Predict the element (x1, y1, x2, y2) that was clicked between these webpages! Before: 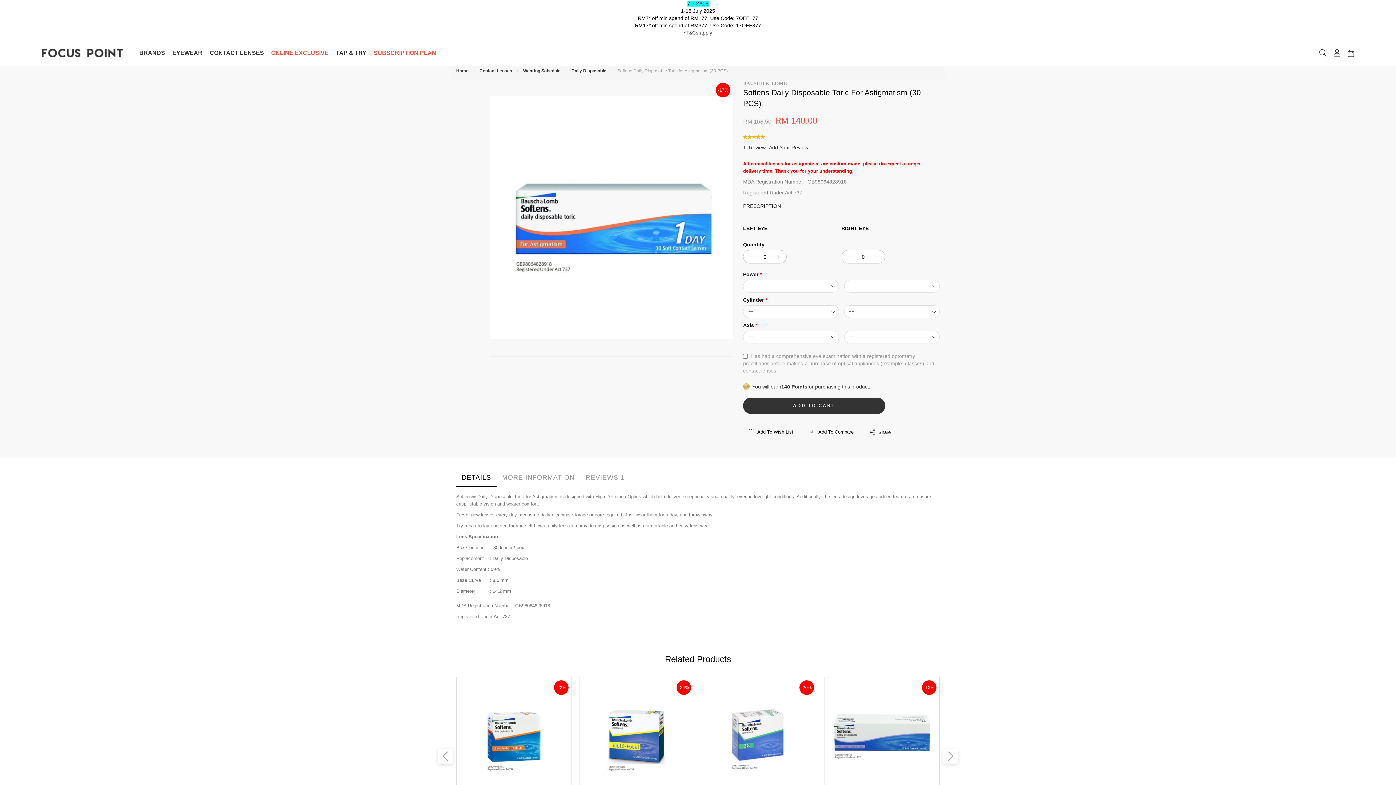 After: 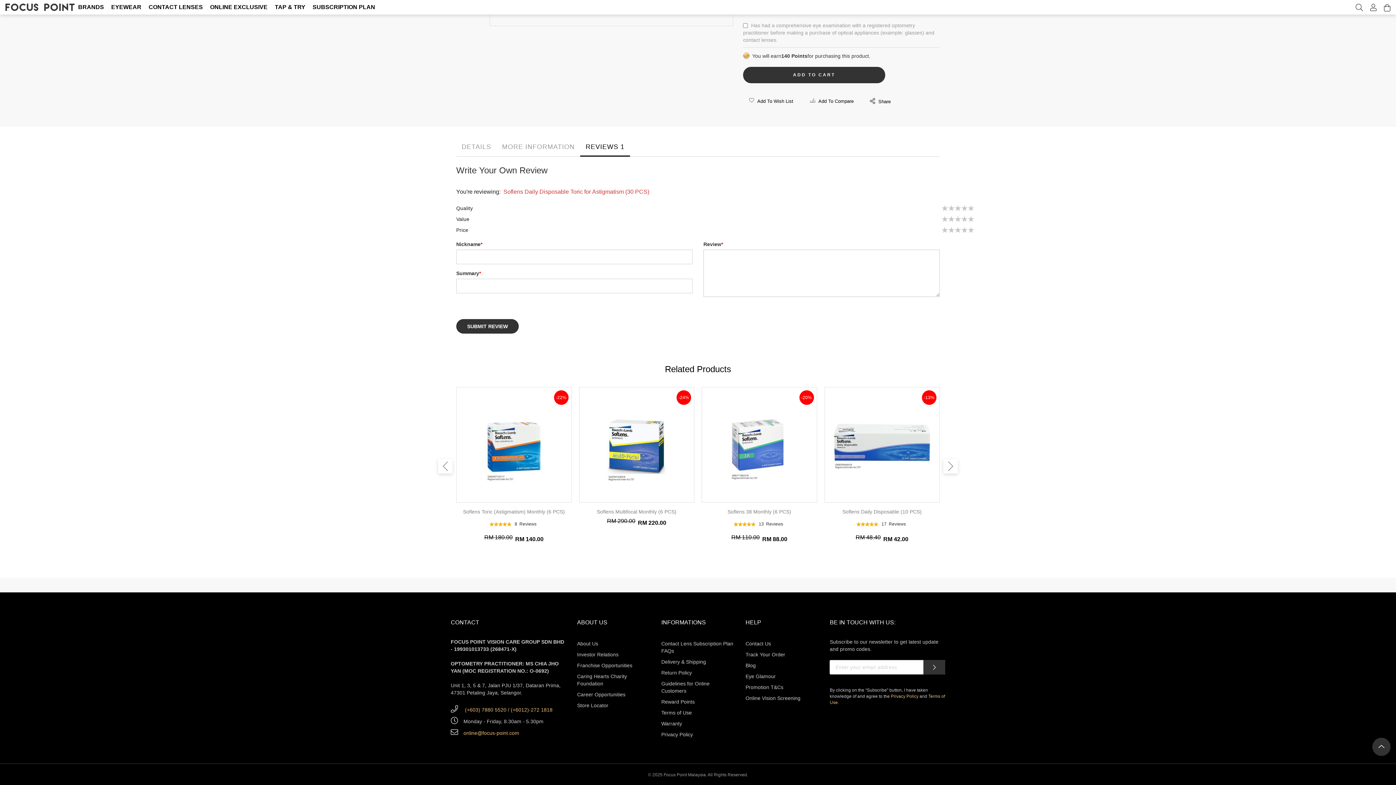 Action: label: Add Your Review bbox: (769, 144, 808, 150)